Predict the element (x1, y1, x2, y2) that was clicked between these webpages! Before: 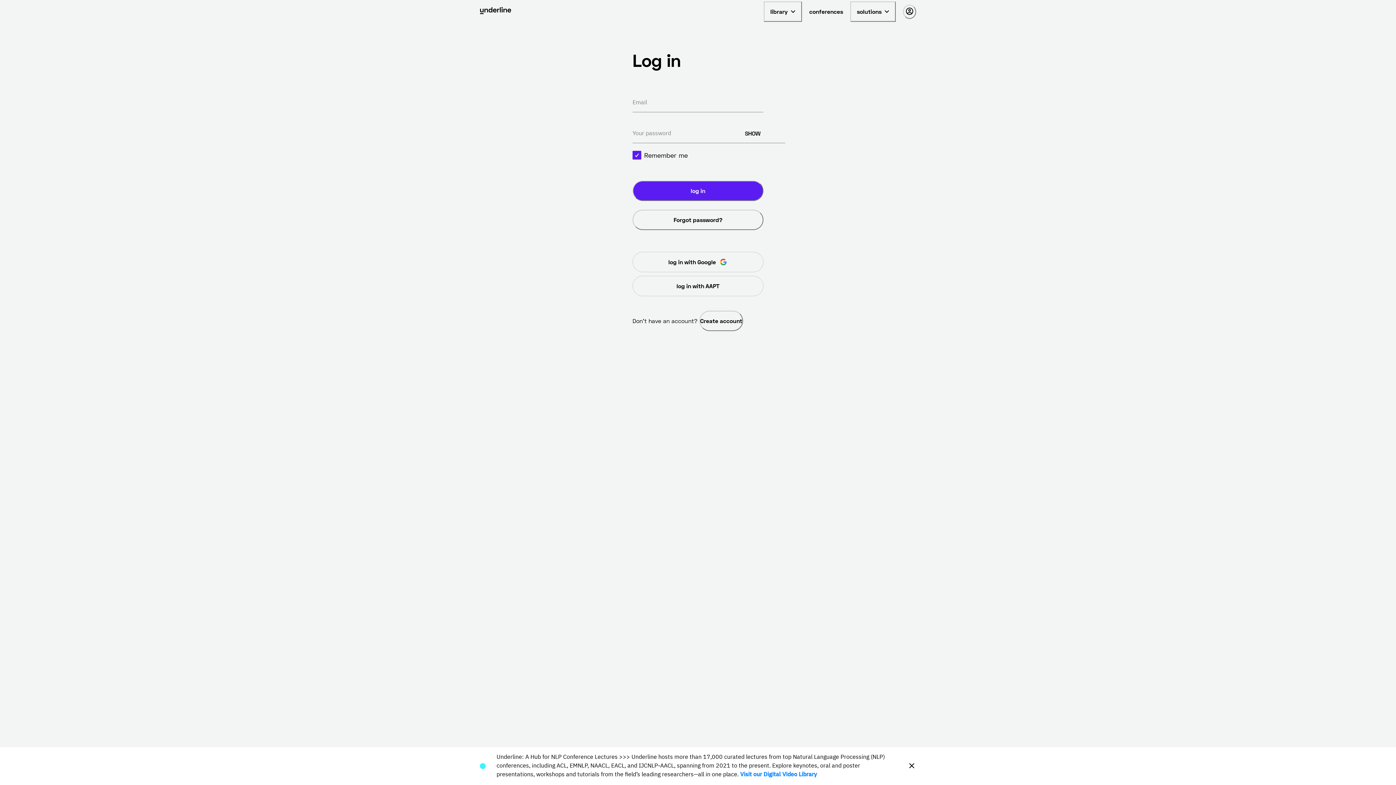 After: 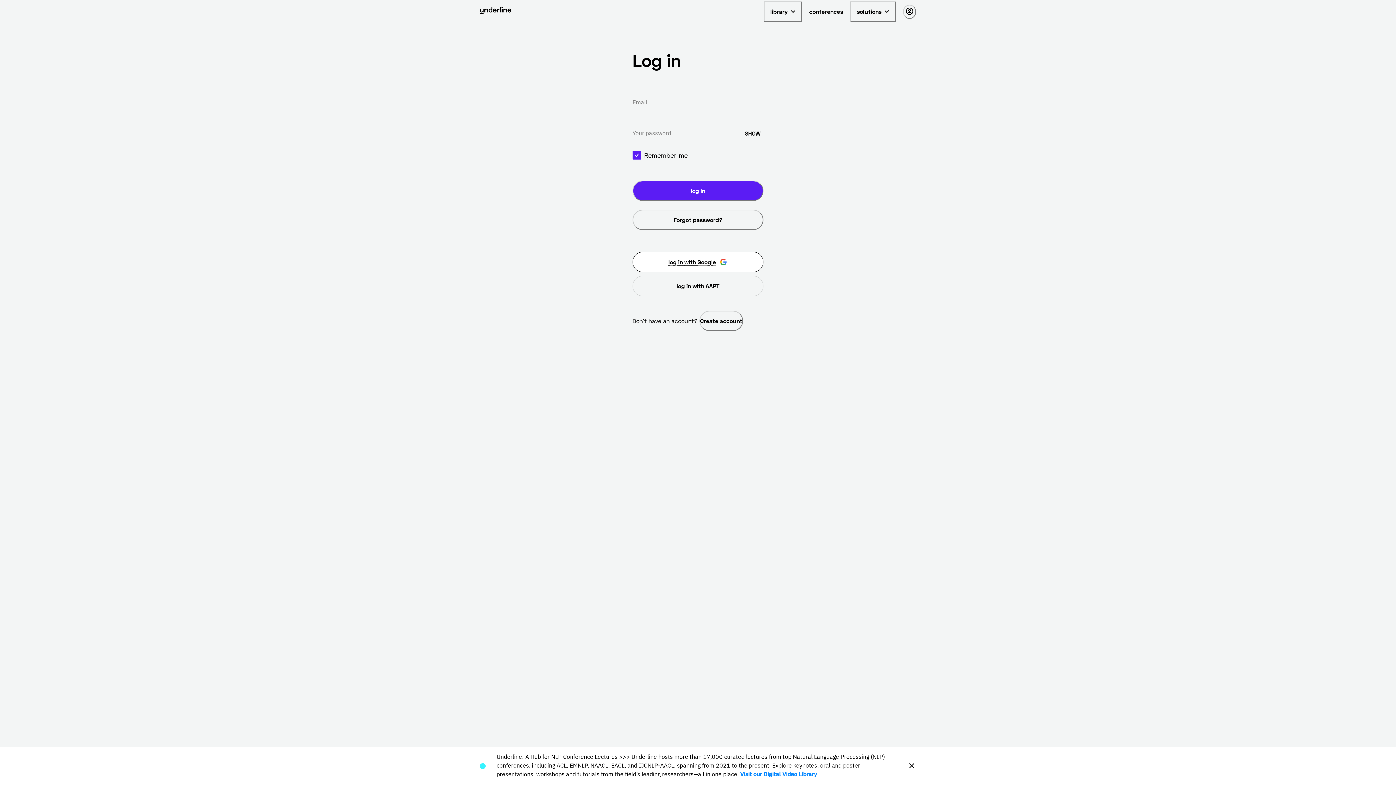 Action: label: log in with Google bbox: (632, 251, 763, 272)